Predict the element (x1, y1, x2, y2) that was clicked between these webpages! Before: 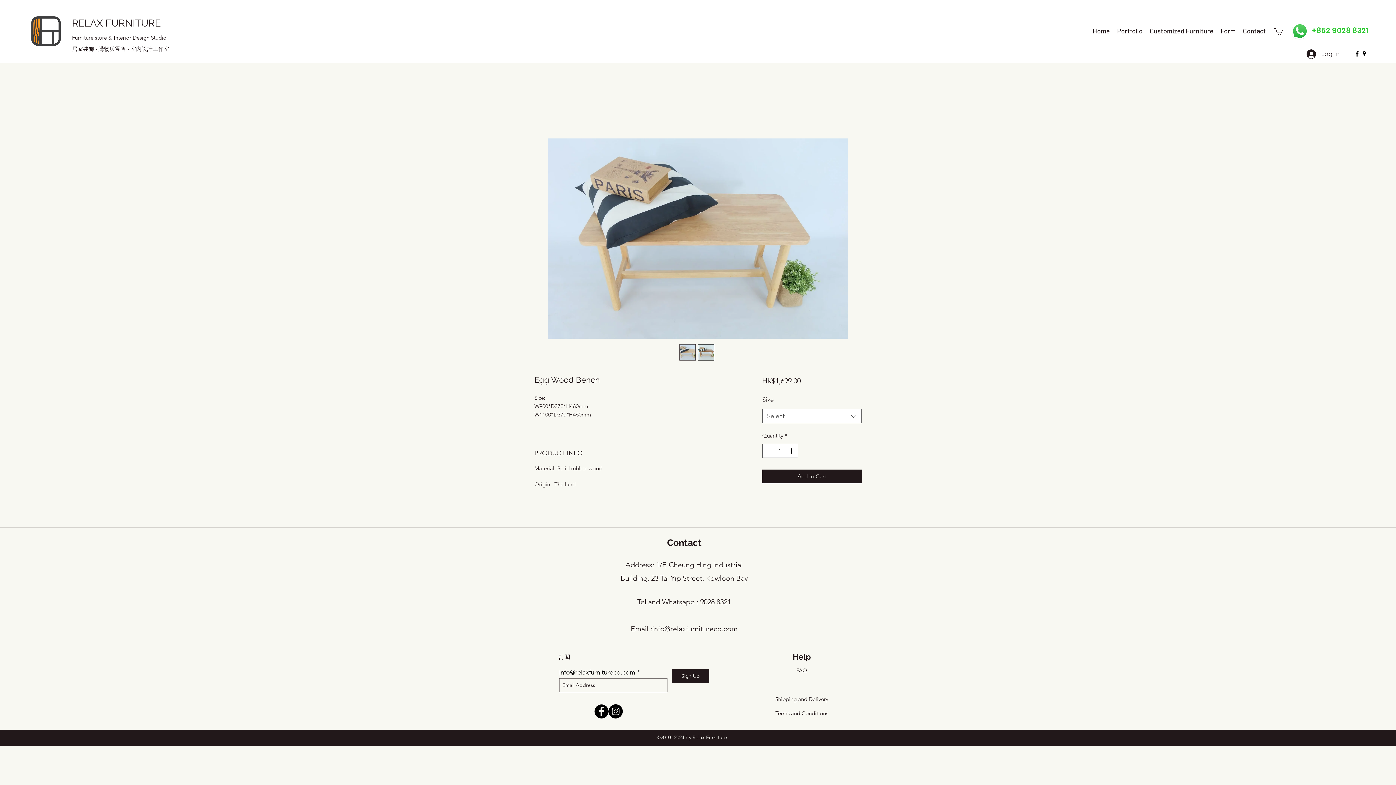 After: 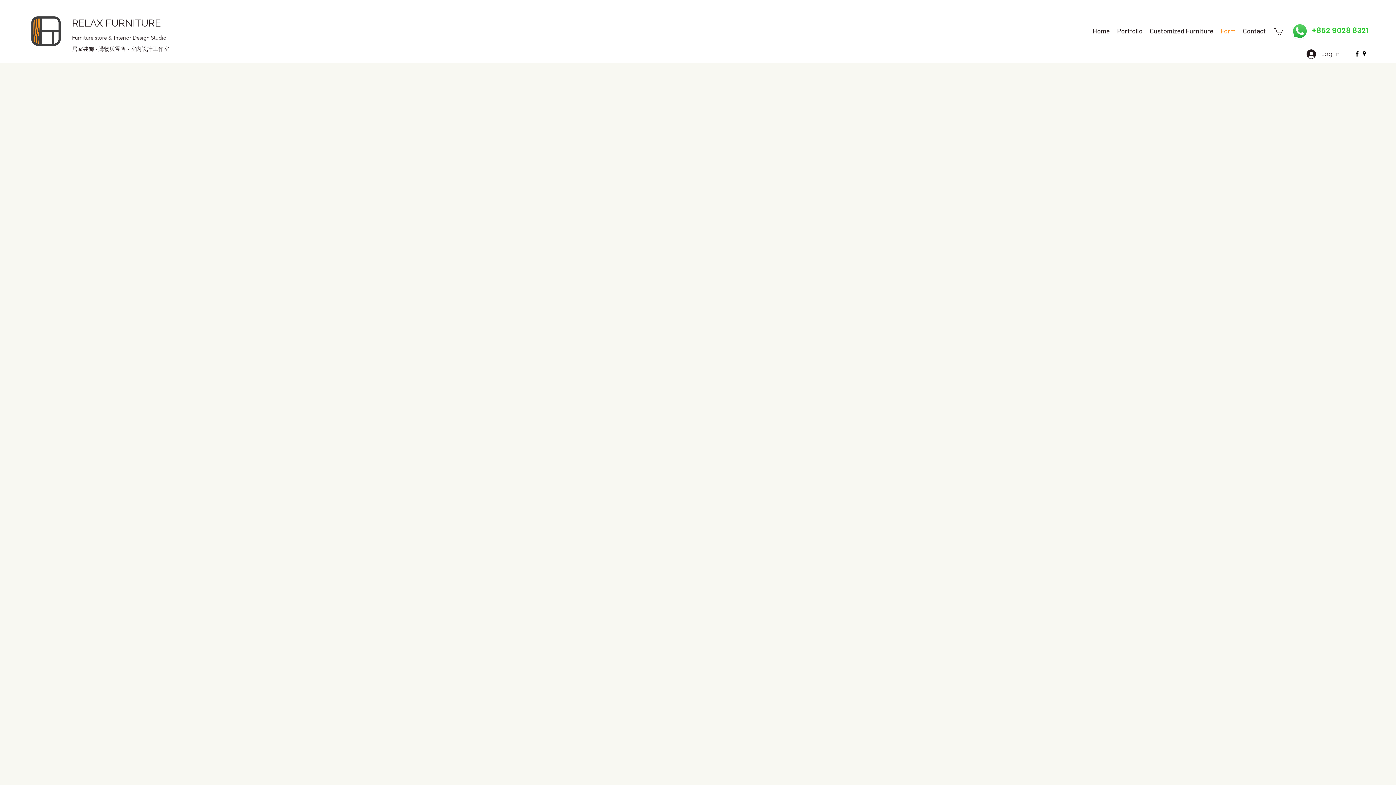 Action: label: Form bbox: (1217, 20, 1239, 41)